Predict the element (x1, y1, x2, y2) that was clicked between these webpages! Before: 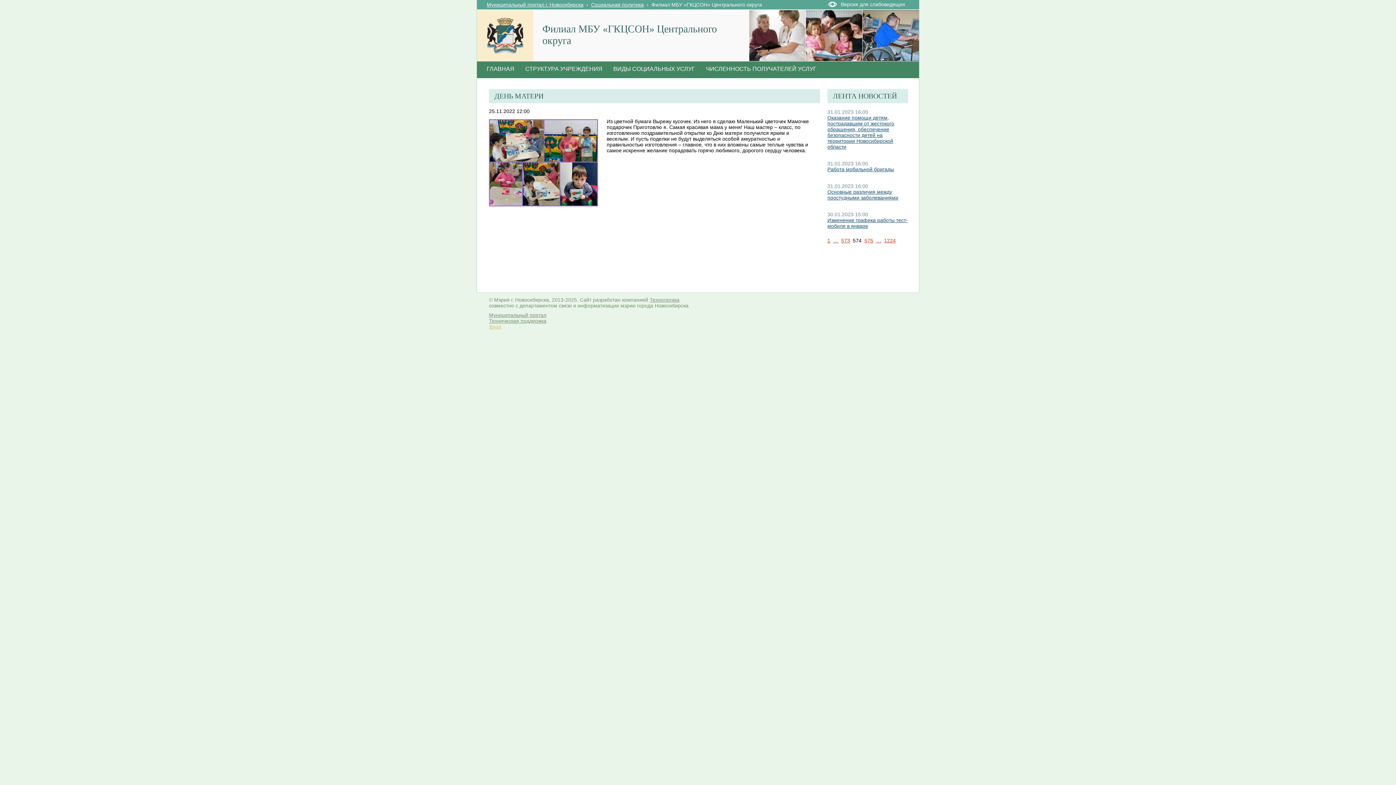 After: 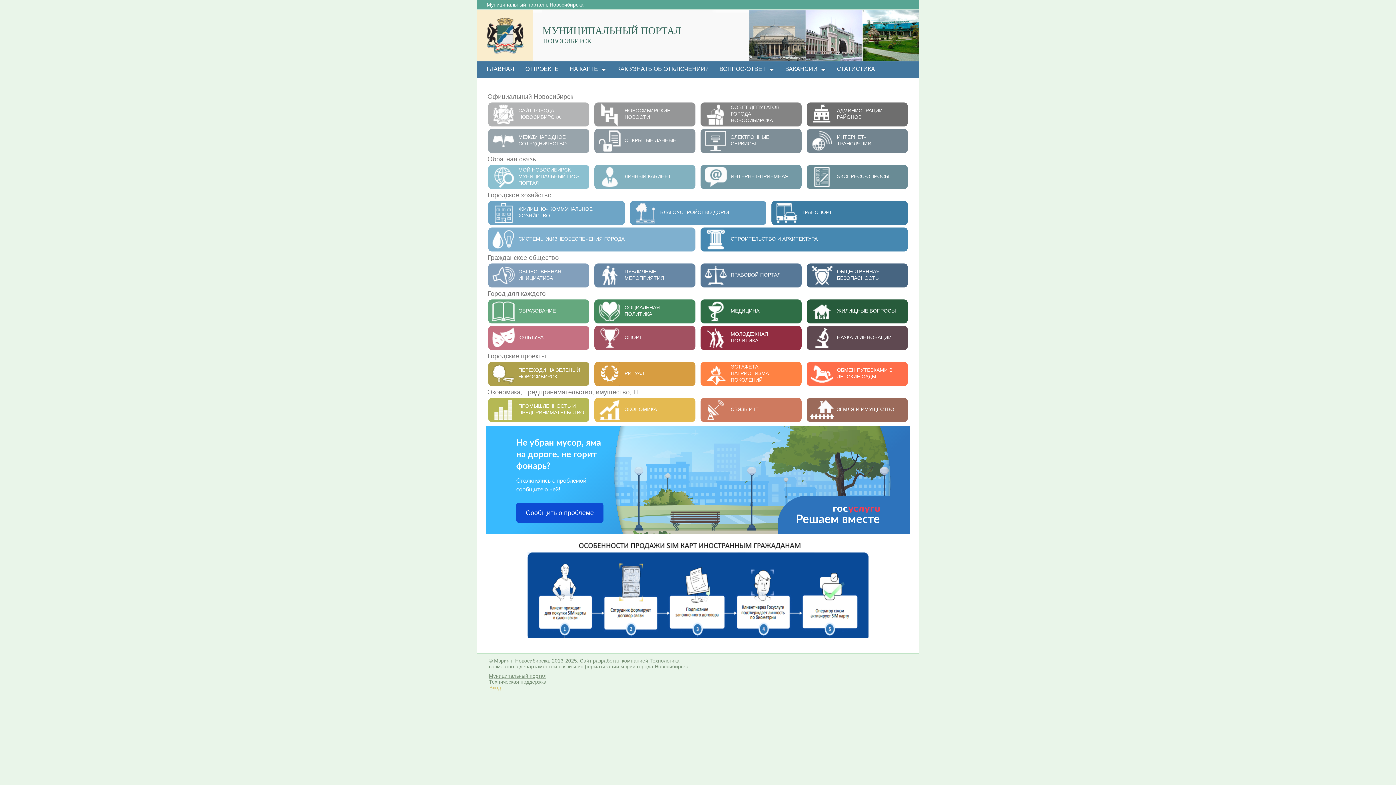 Action: bbox: (486, 1, 583, 7) label: Муниципальный портал г. Новосибирска